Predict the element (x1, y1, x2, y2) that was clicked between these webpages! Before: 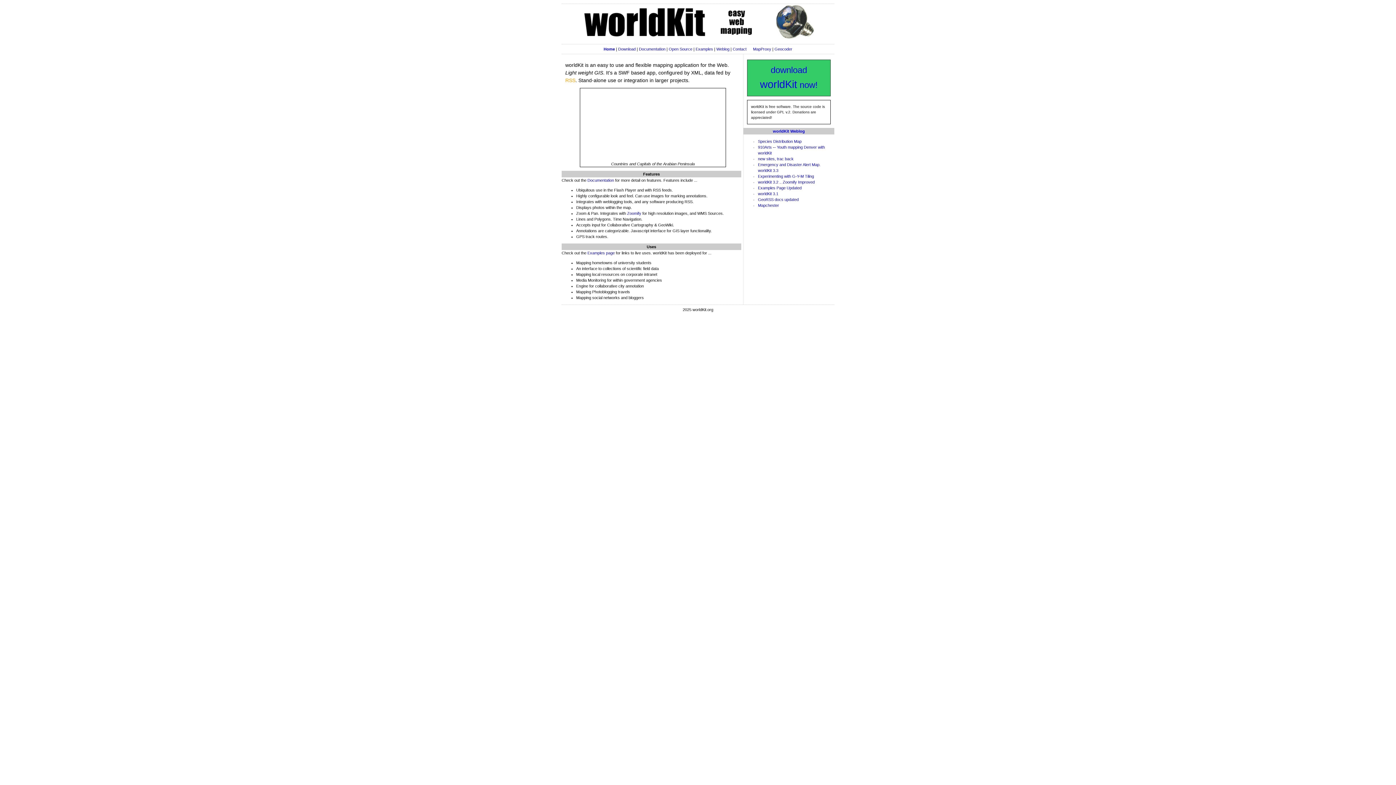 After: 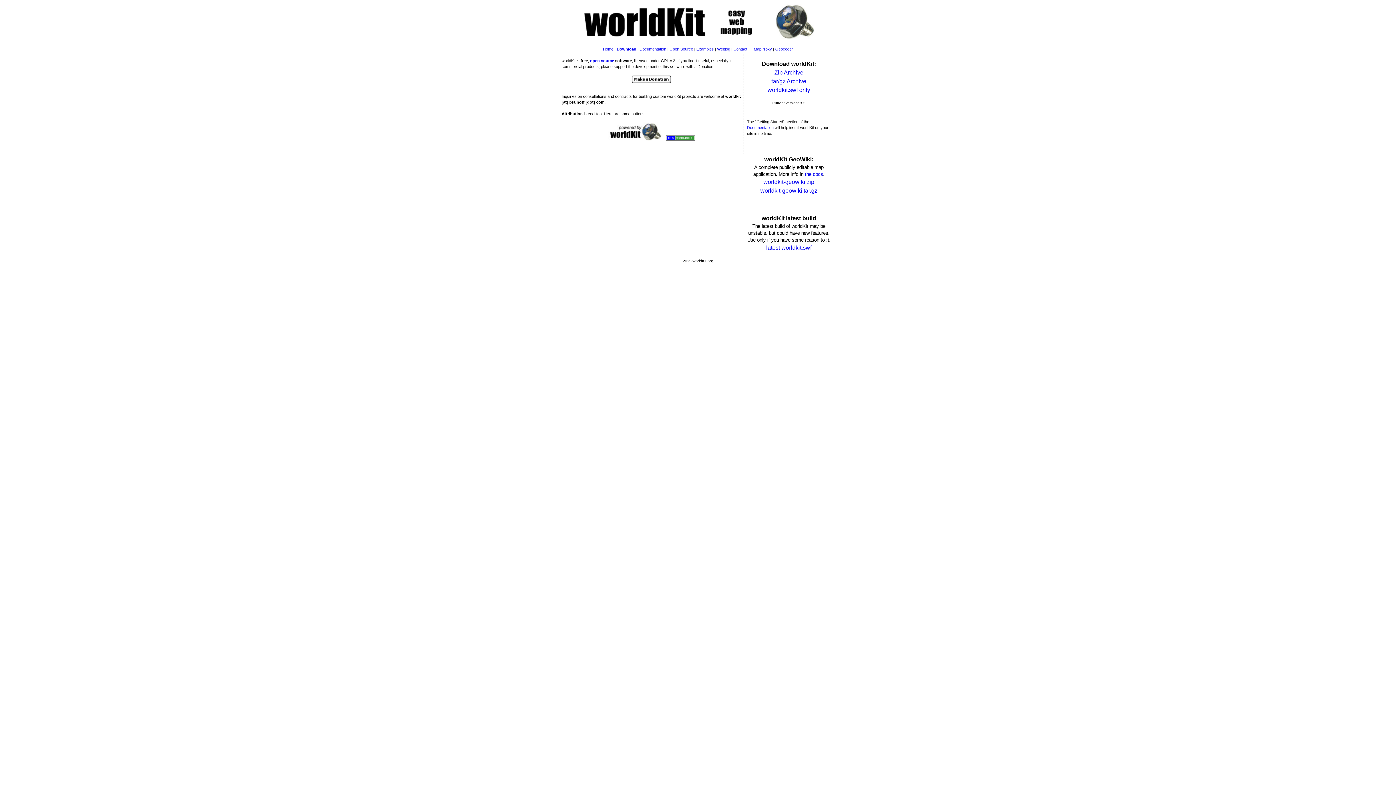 Action: label: Download bbox: (618, 46, 635, 51)